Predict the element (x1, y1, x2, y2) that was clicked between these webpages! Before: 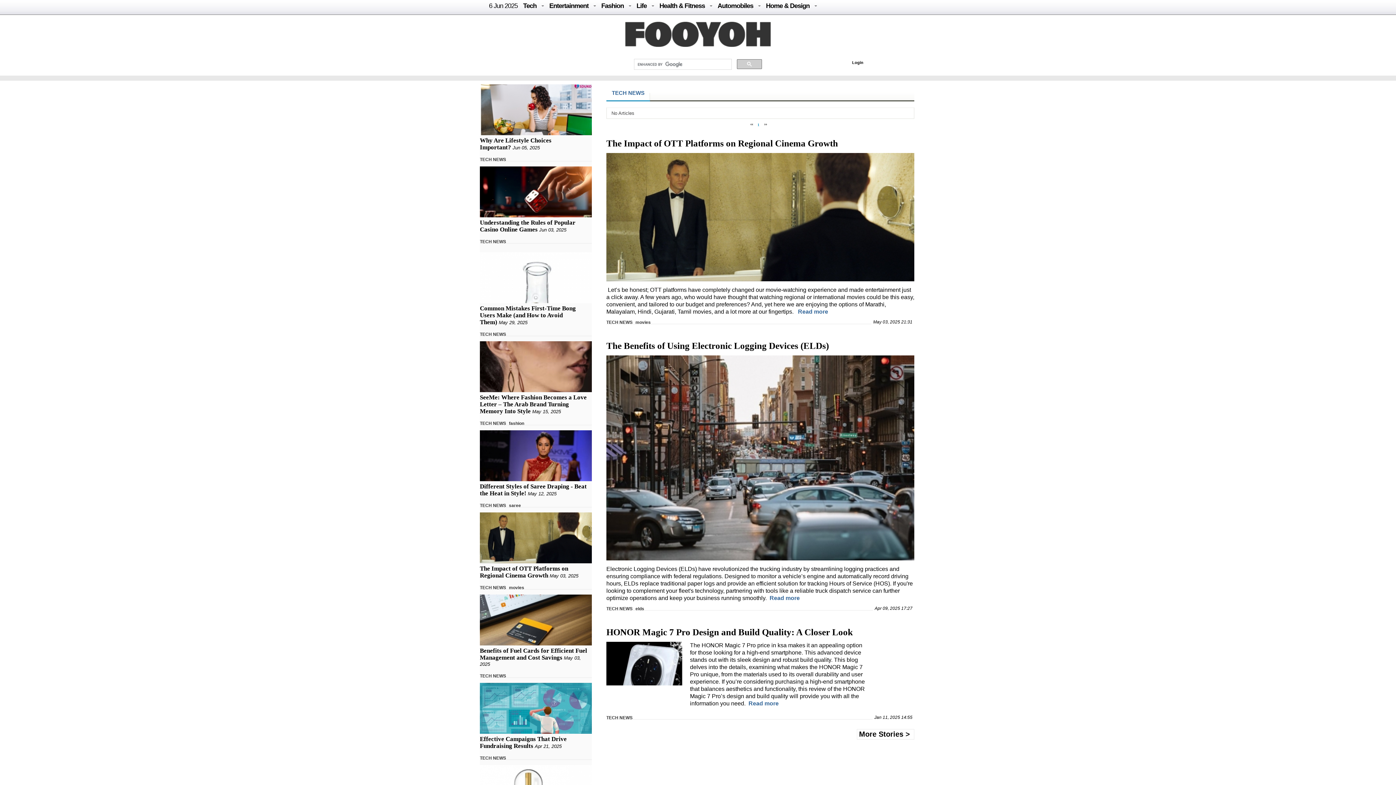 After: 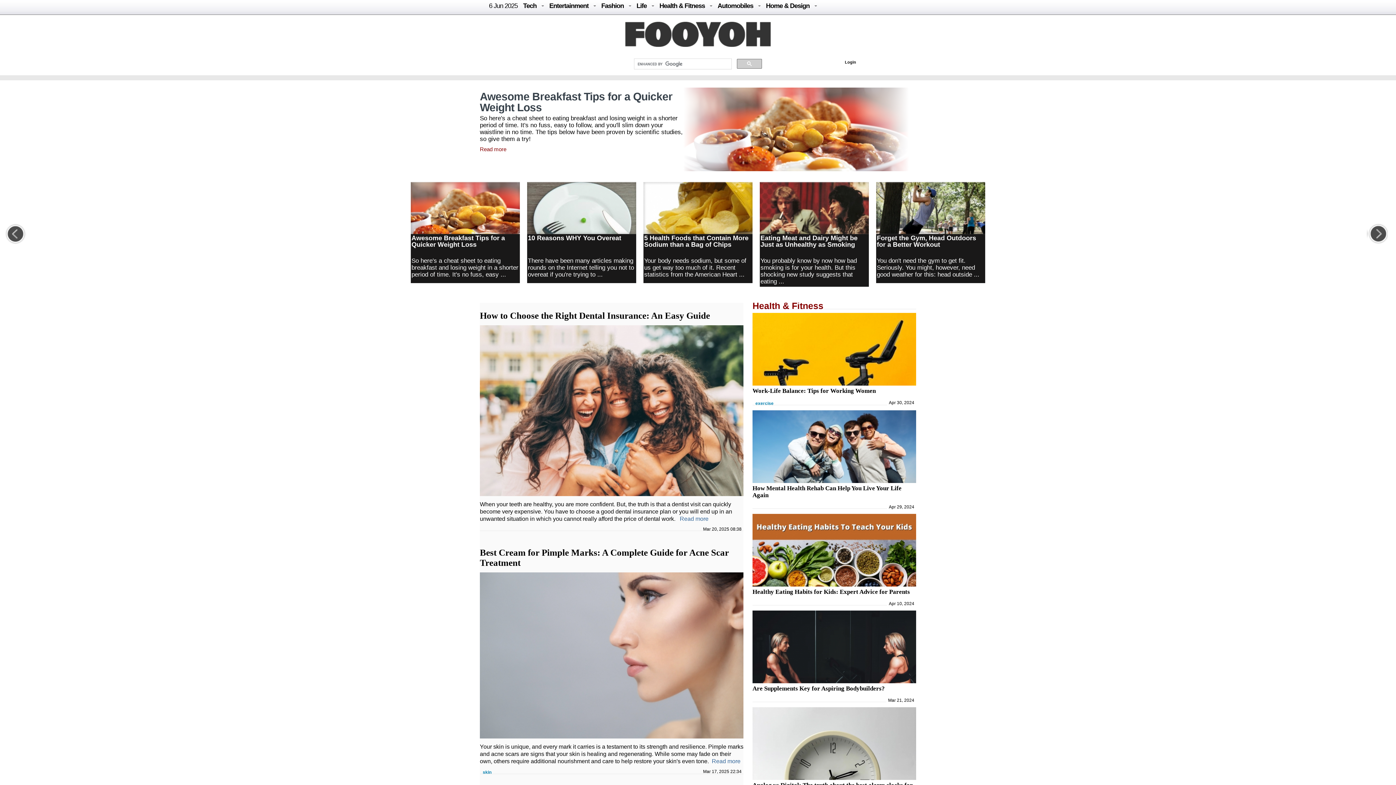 Action: bbox: (659, 2, 705, 9) label: Health & Fitness